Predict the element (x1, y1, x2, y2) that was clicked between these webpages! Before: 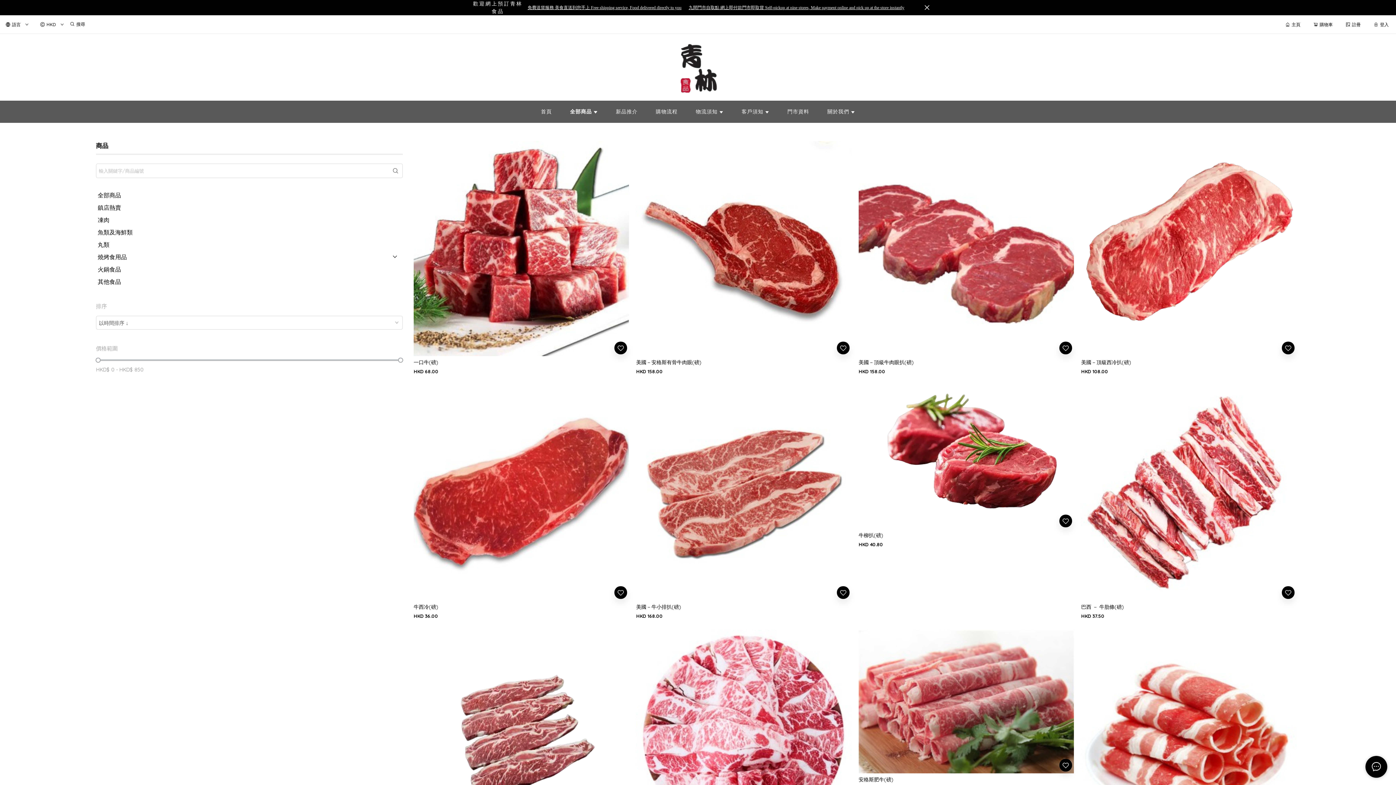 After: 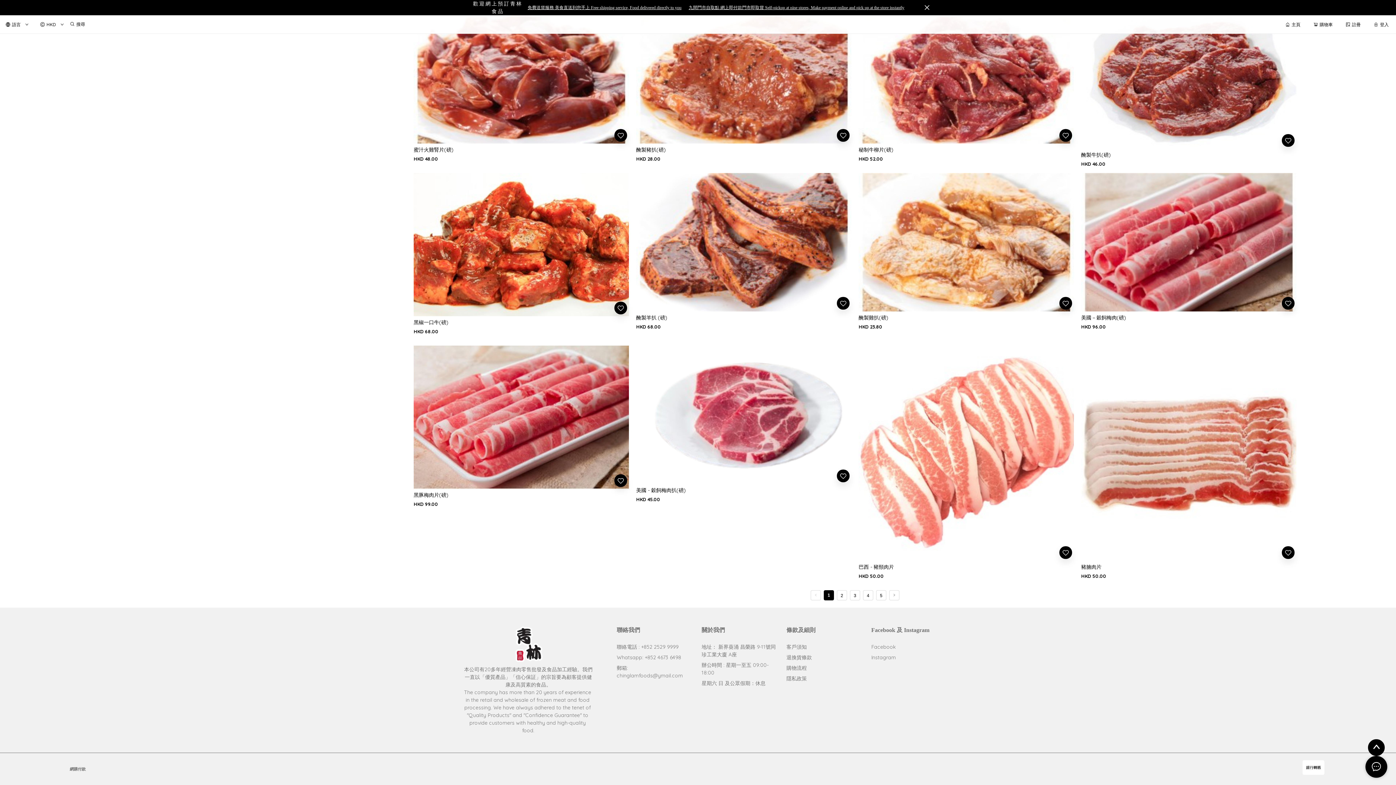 Action: label: 購物流程 bbox: (786, 361, 807, 368)